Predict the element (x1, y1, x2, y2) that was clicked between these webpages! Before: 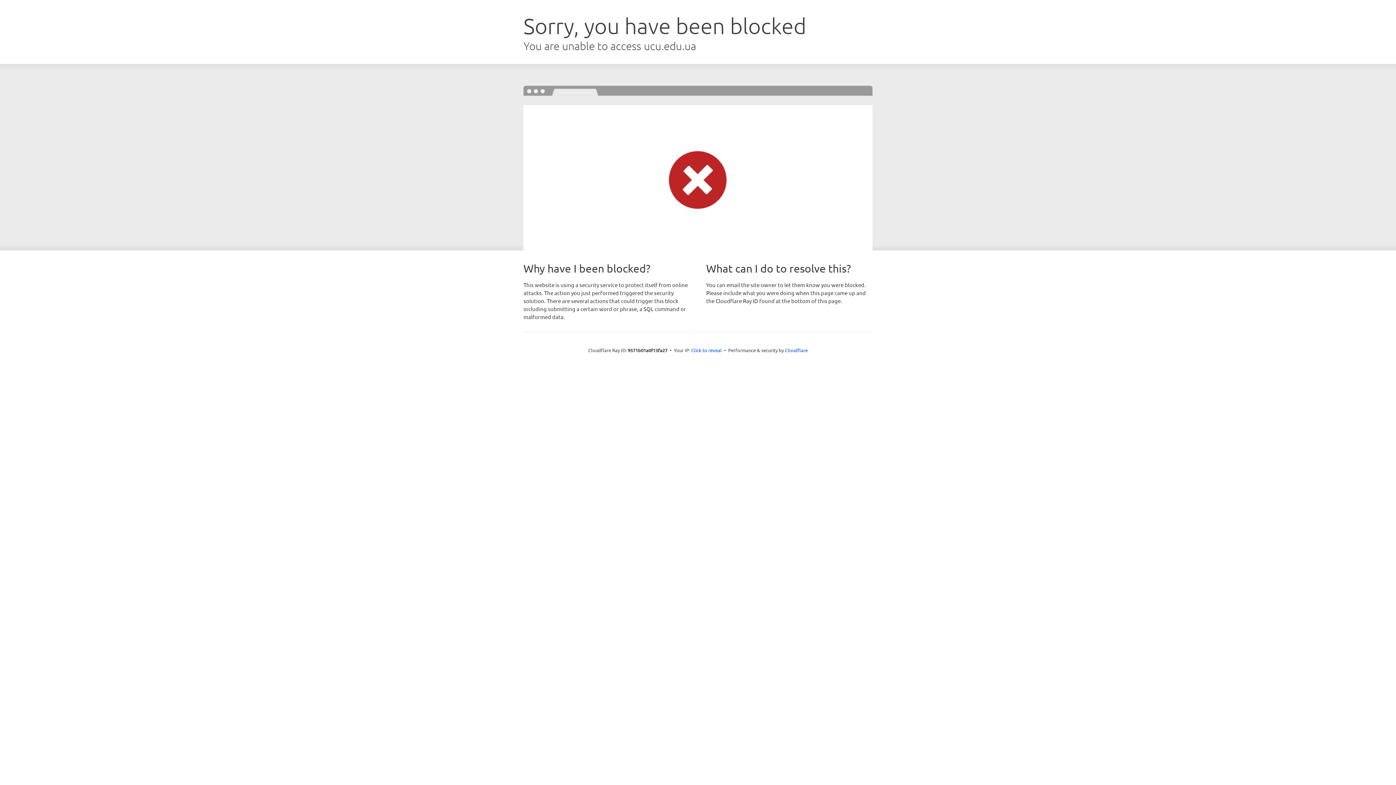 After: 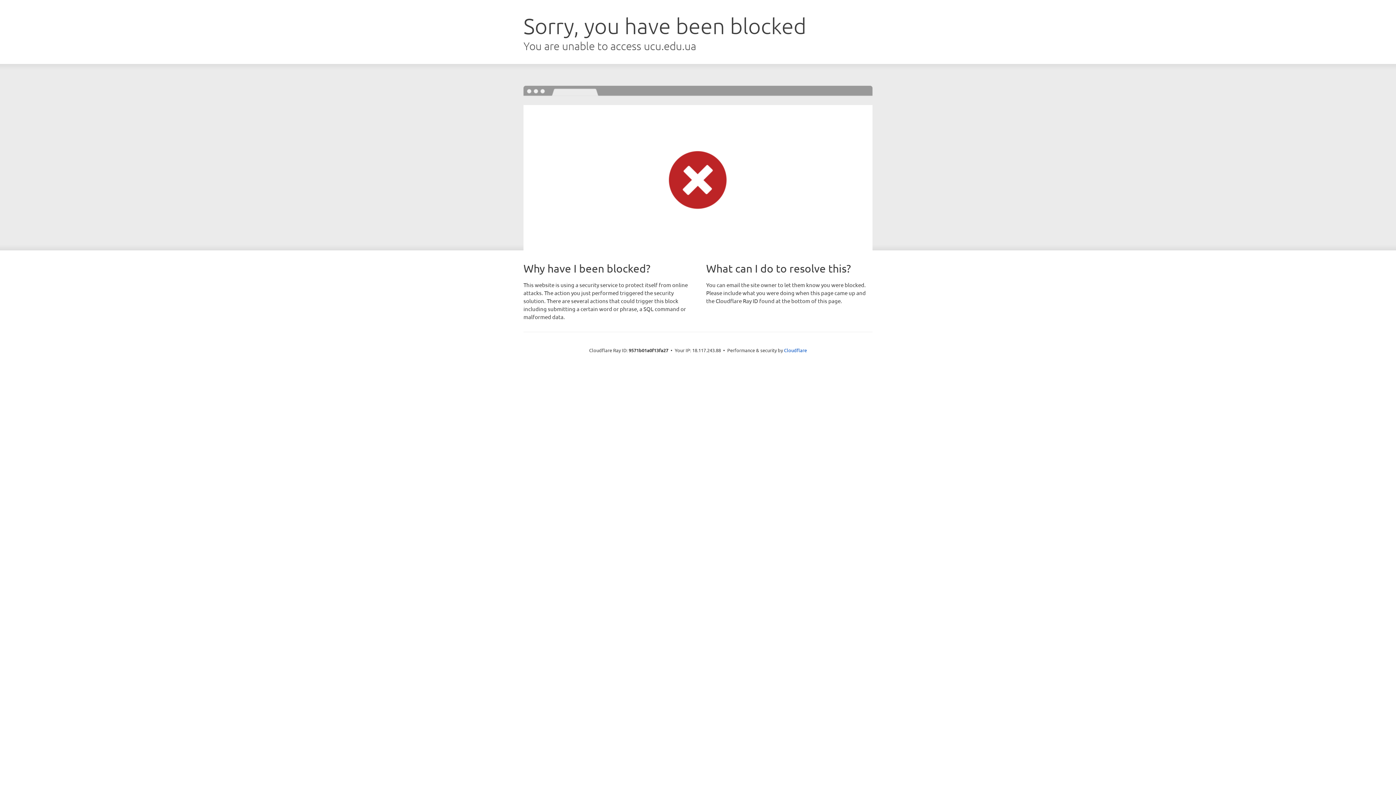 Action: label: Click to reveal bbox: (691, 346, 722, 353)